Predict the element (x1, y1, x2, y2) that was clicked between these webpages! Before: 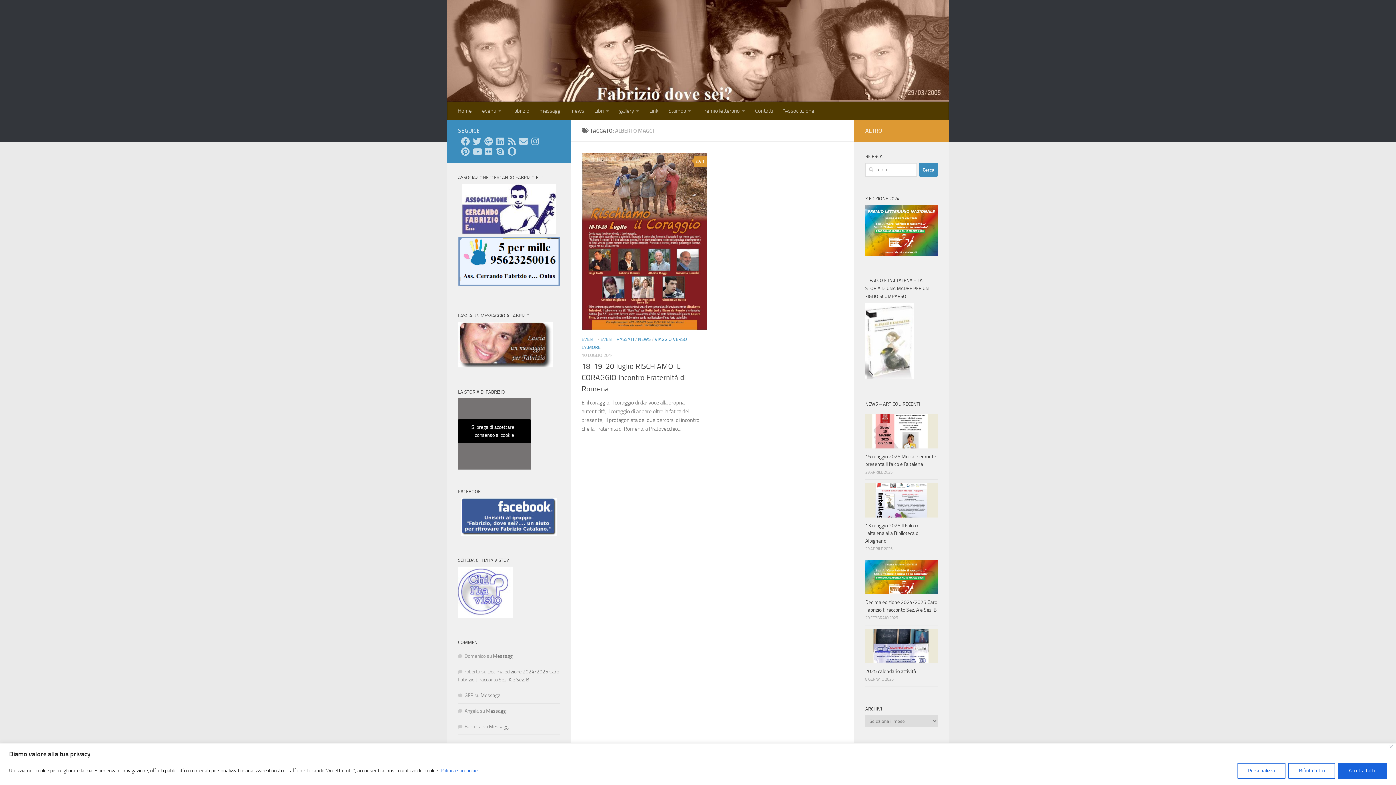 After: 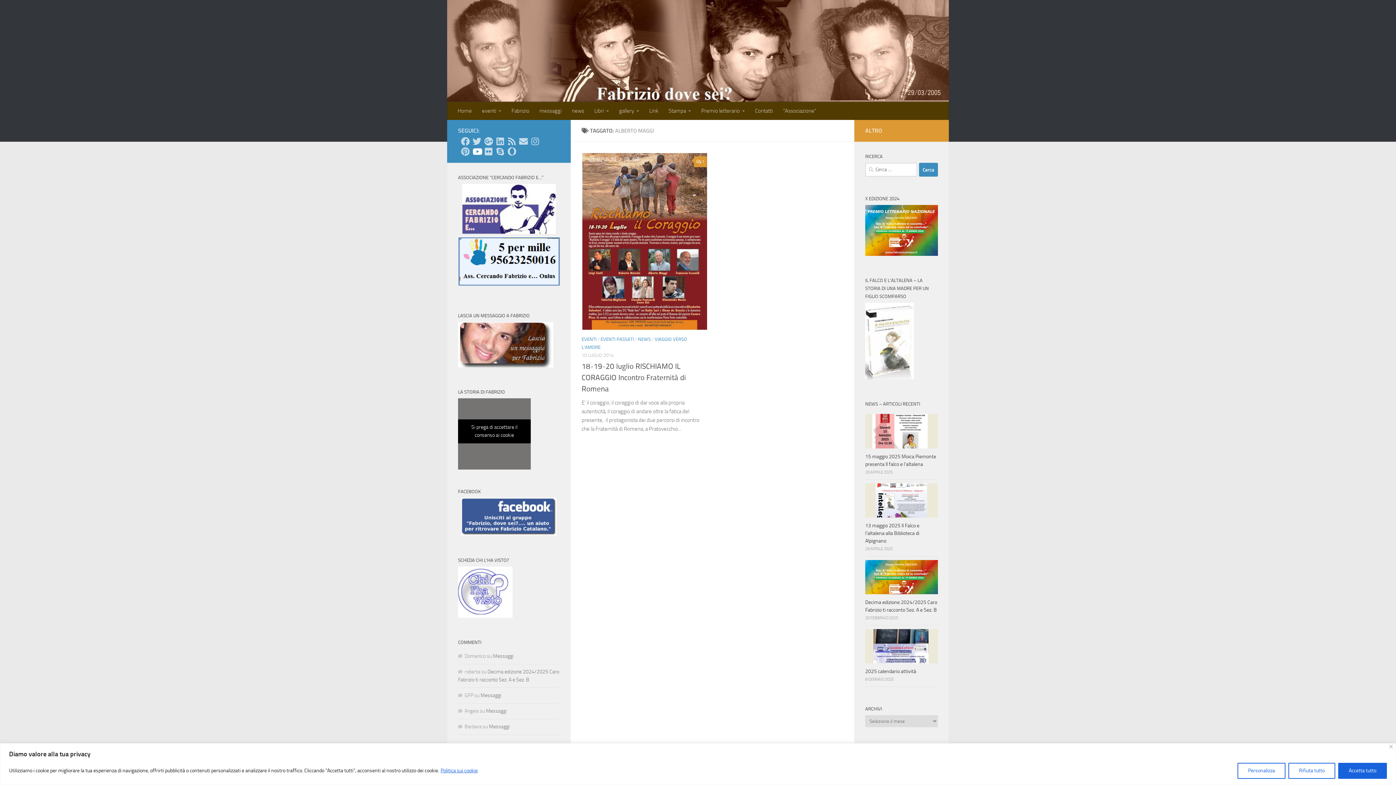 Action: bbox: (472, 147, 481, 156) label: Seguici su Youtube